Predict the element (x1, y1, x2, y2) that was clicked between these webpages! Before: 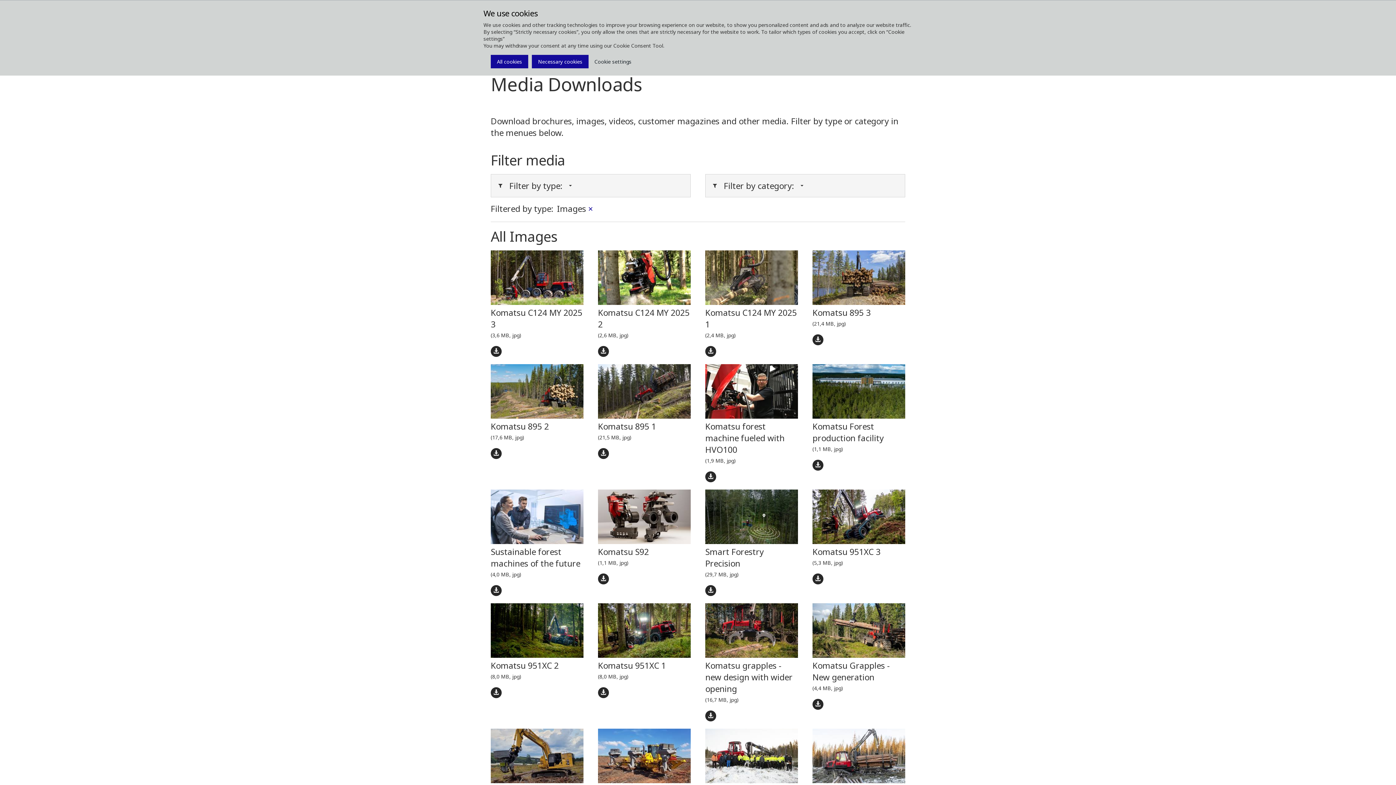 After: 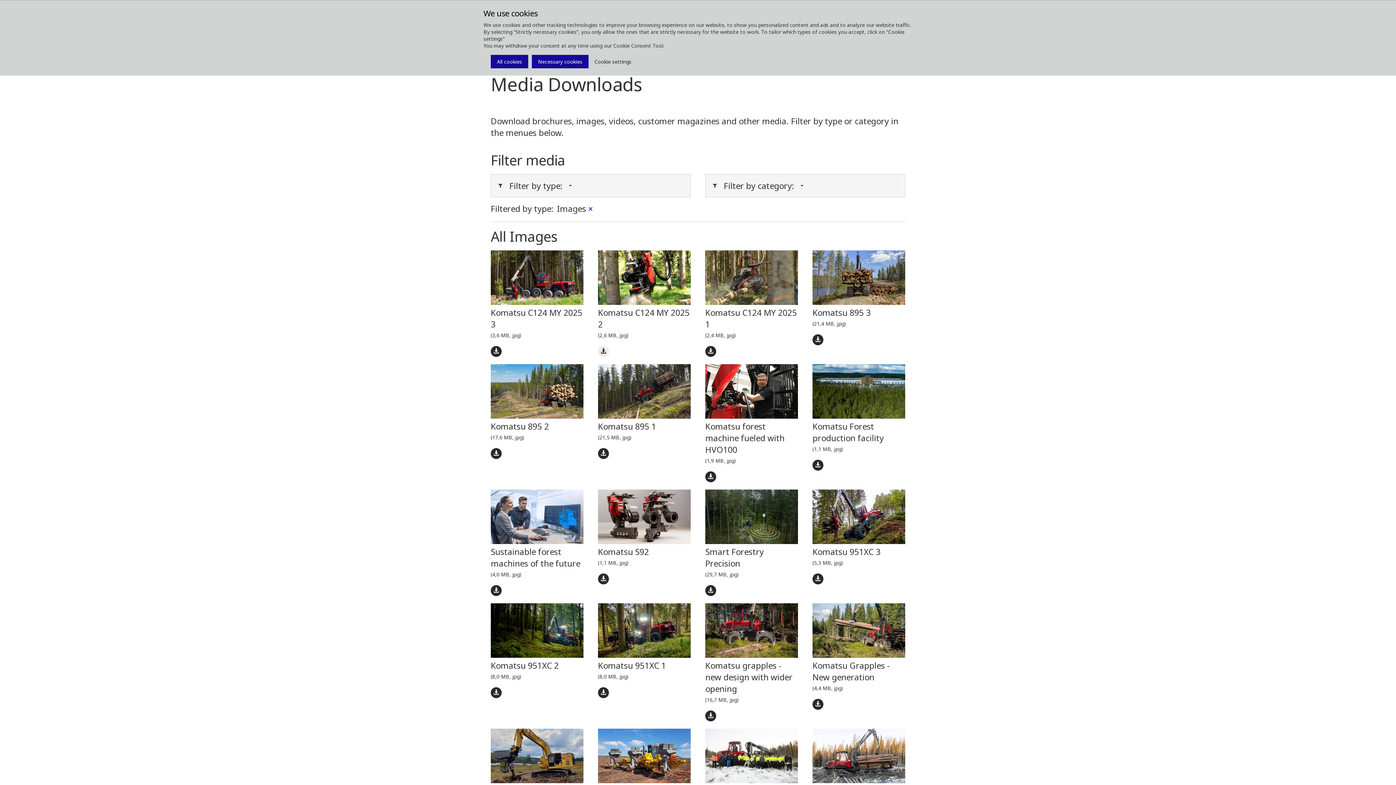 Action: bbox: (598, 346, 609, 357)